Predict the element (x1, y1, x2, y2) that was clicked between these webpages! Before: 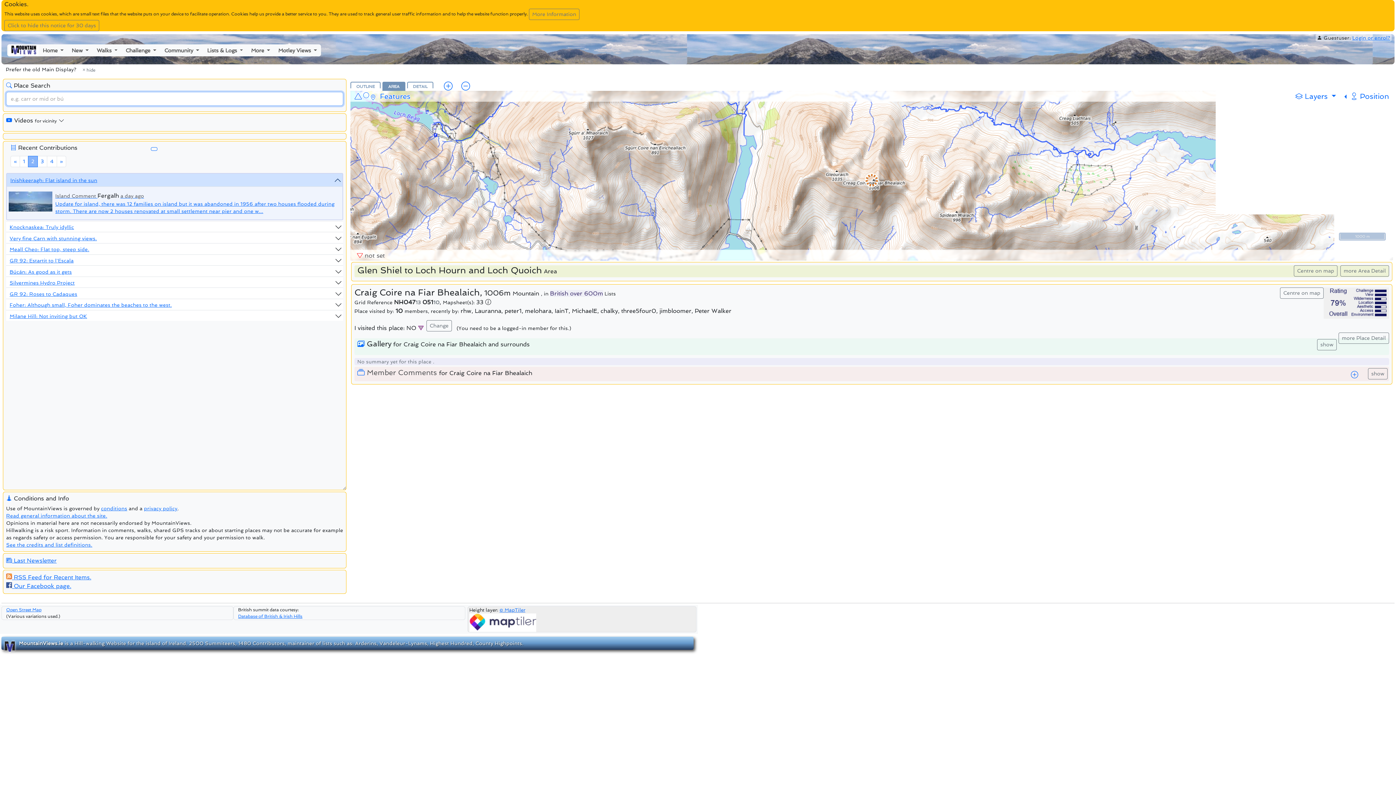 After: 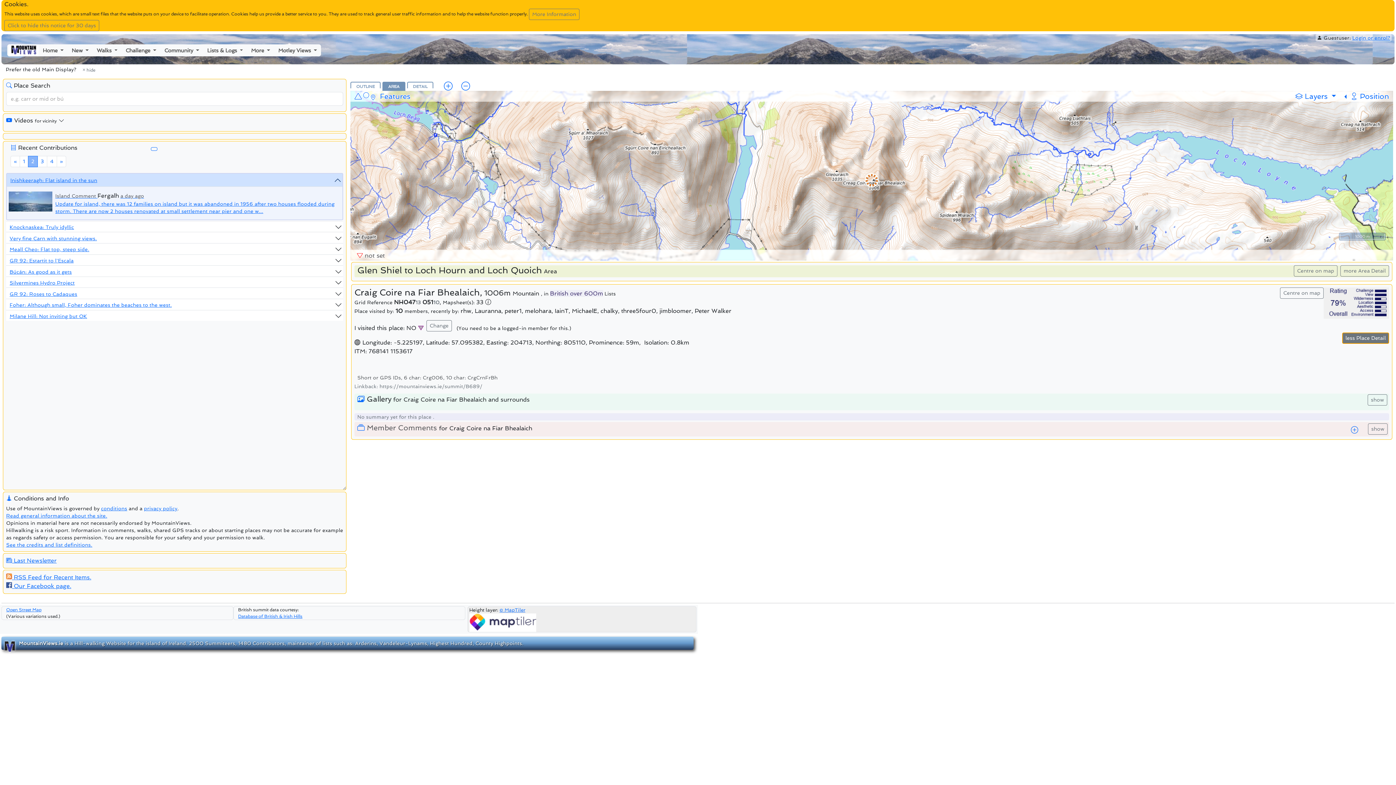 Action: bbox: (1338, 332, 1389, 344) label: more Place Detail